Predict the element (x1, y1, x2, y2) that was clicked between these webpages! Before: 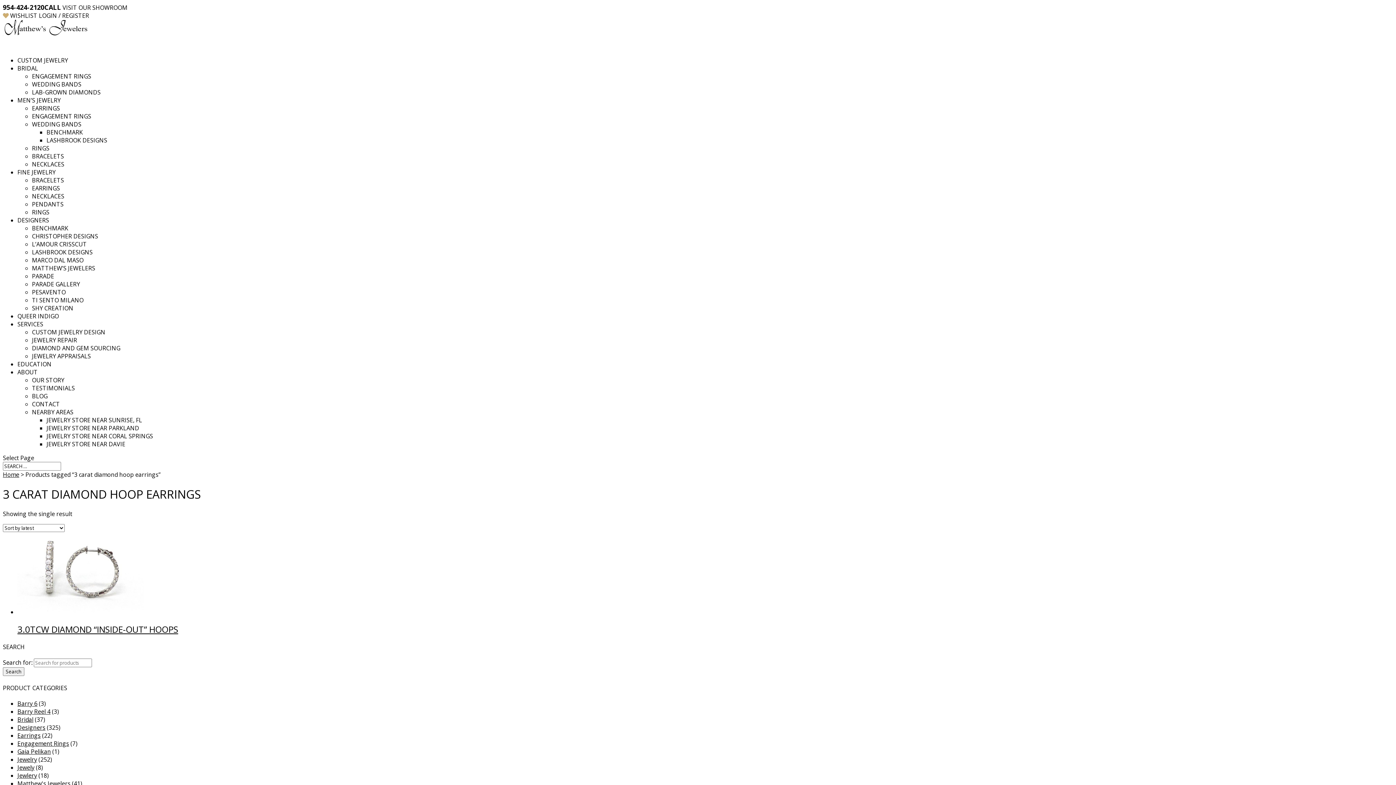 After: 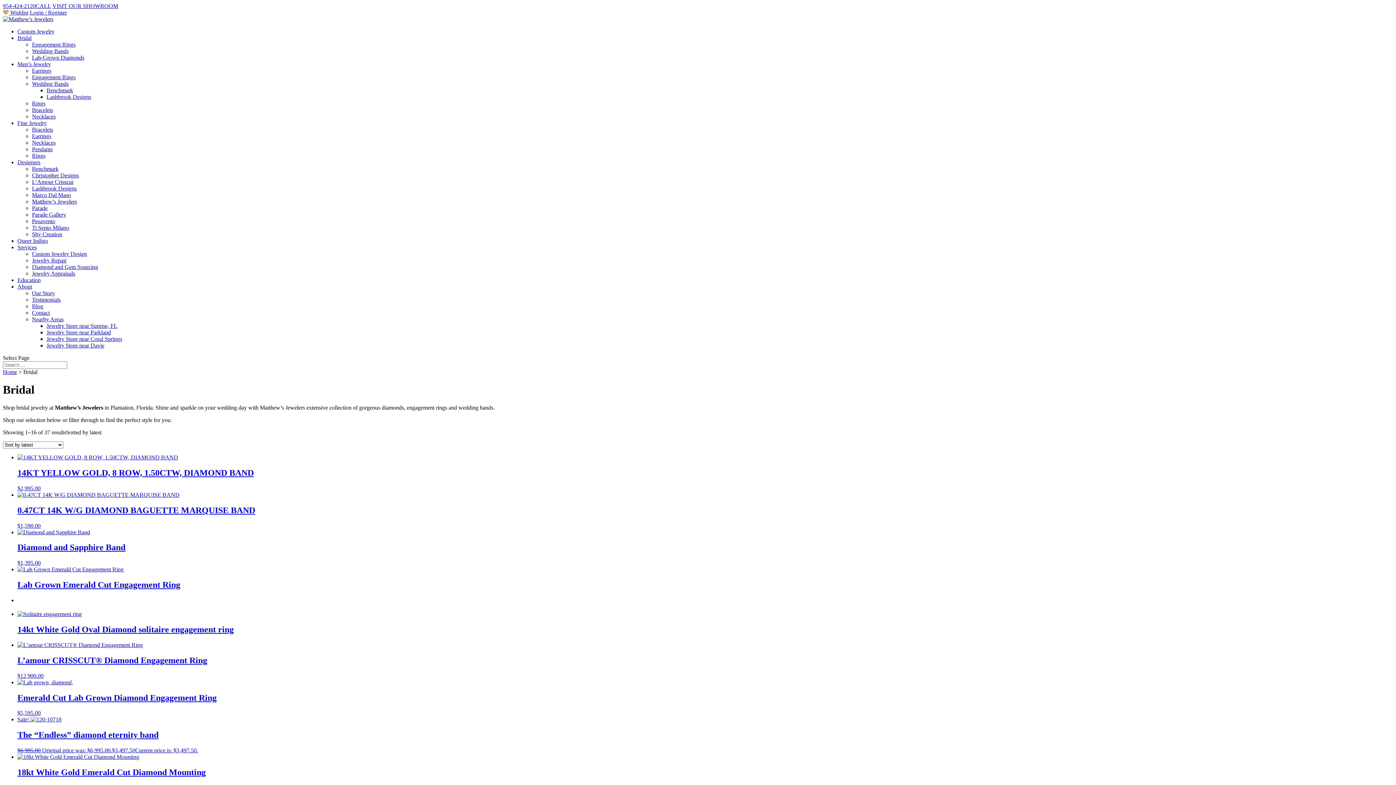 Action: bbox: (17, 715, 33, 723) label: Bridal